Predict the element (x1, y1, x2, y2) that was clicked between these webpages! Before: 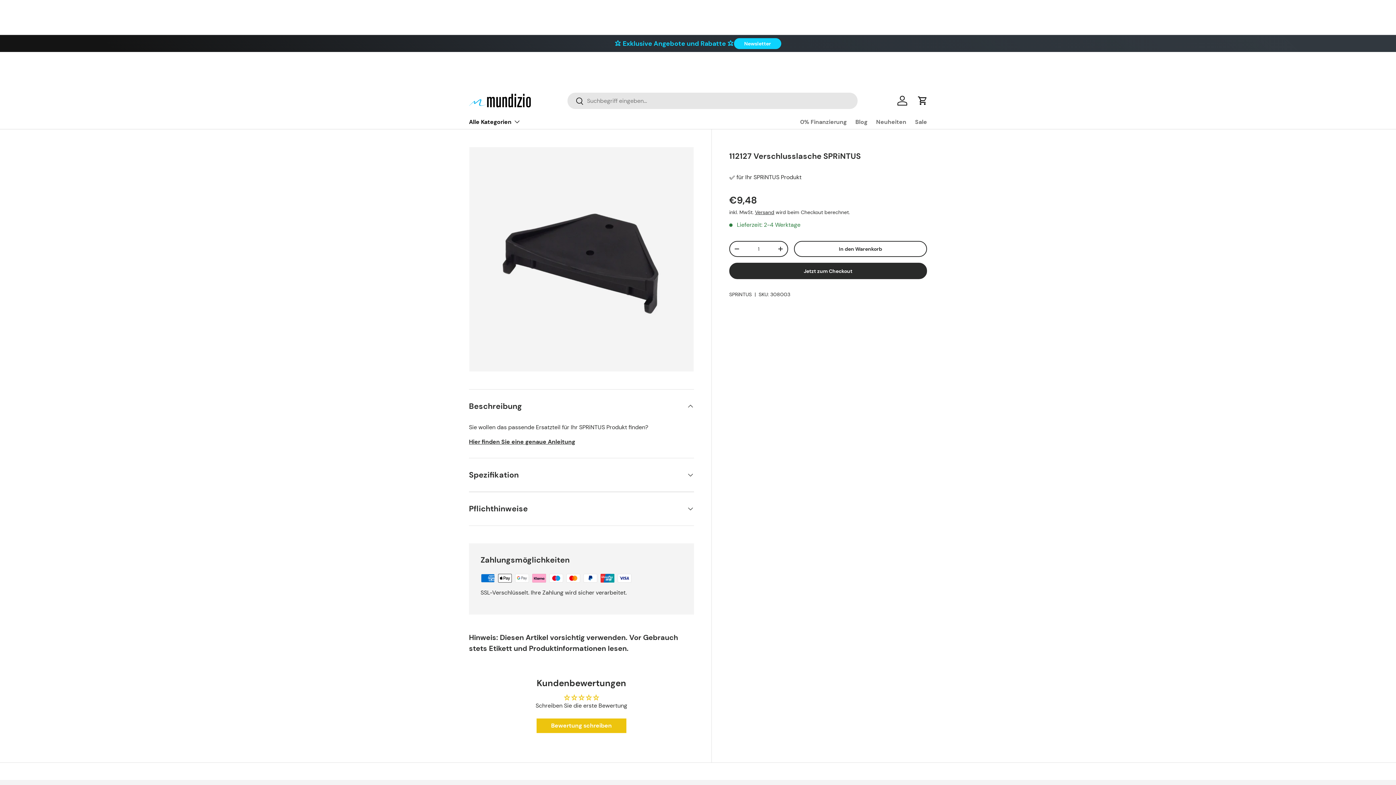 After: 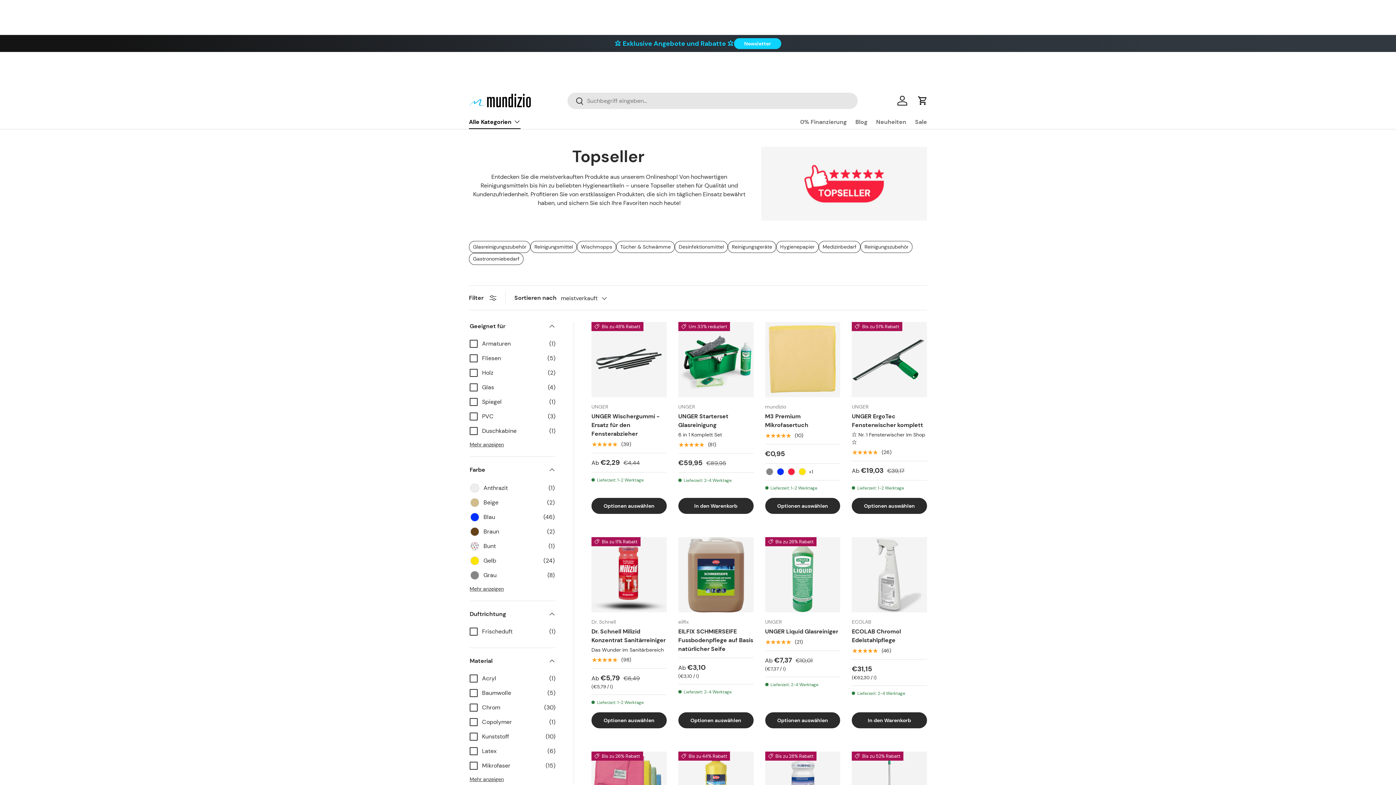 Action: bbox: (469, 114, 520, 129) label: Alle Kategorien